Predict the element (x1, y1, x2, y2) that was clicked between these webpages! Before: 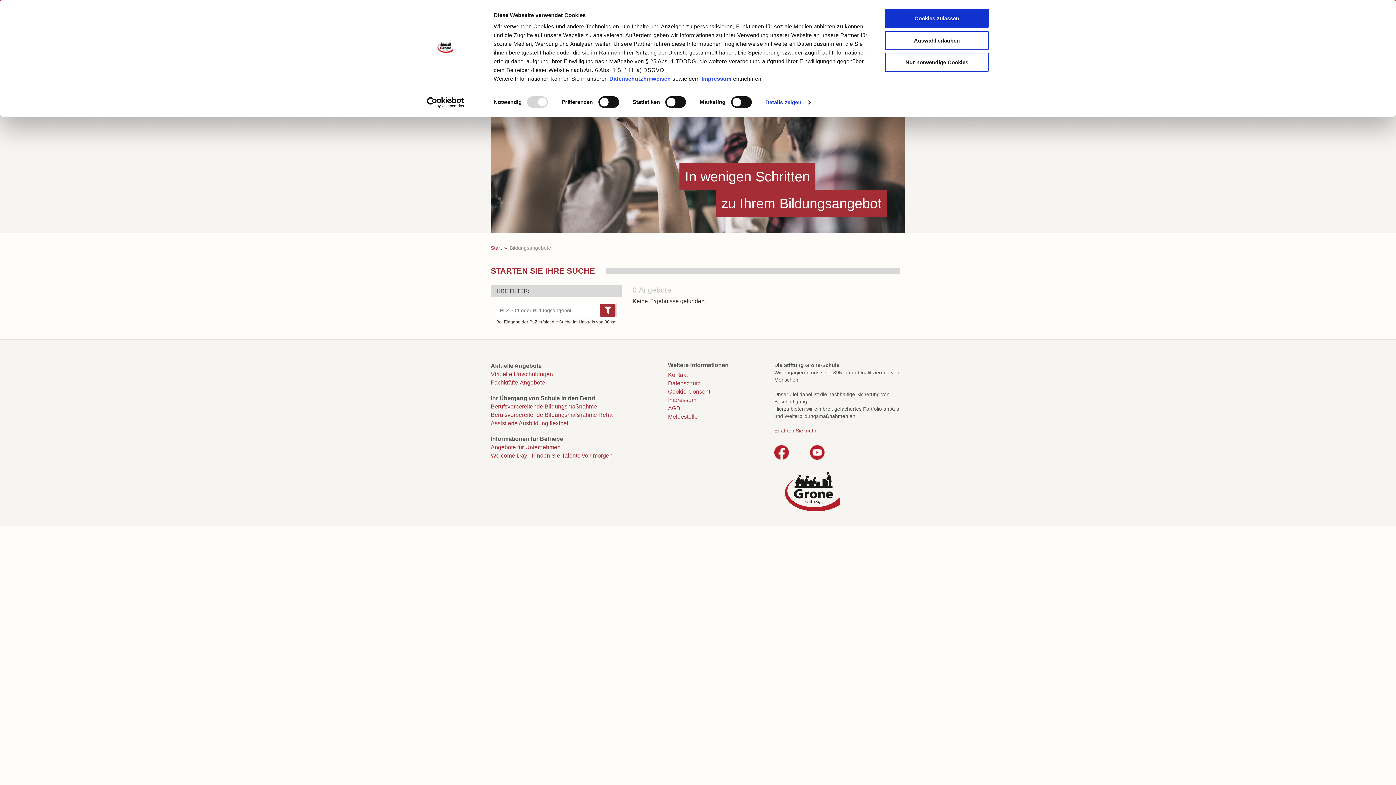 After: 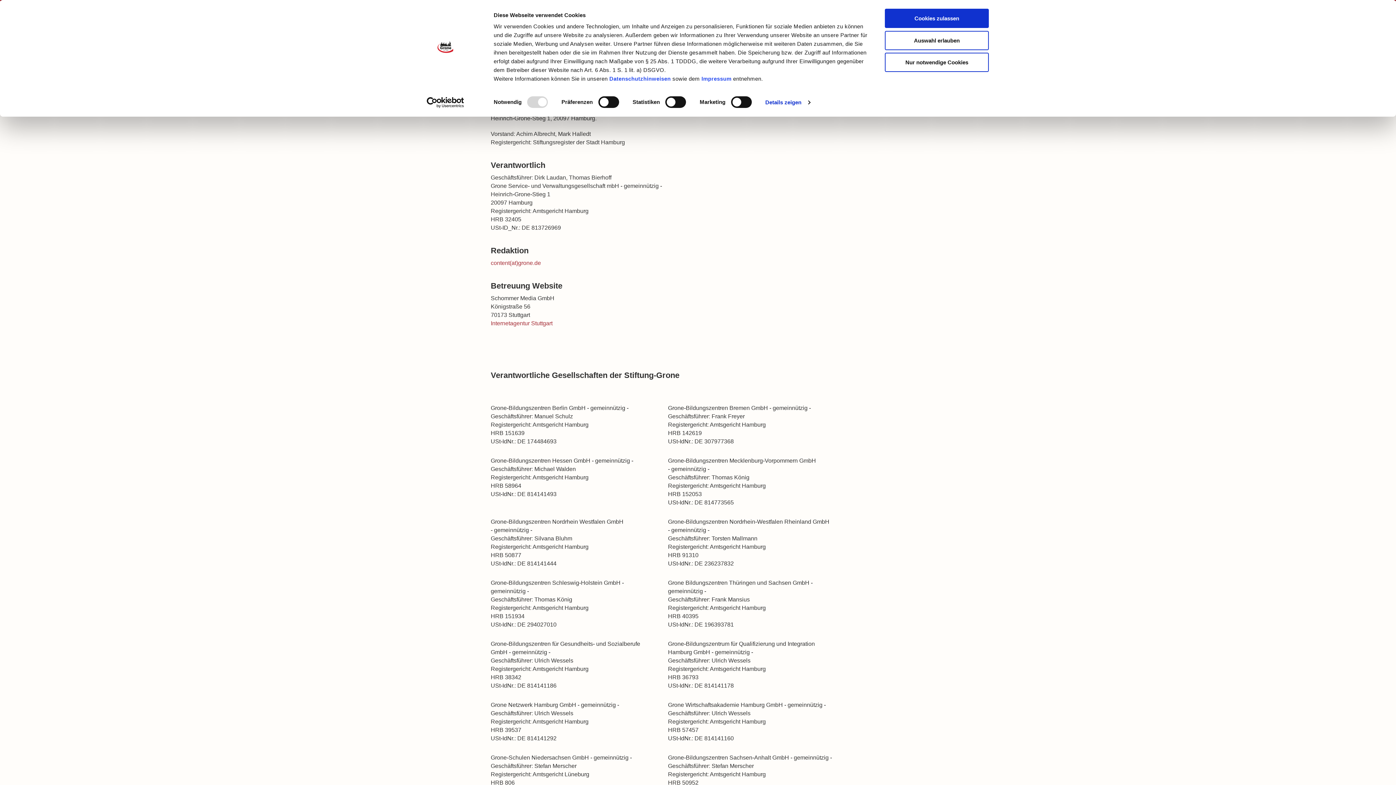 Action: label: Impressum bbox: (668, 397, 696, 403)